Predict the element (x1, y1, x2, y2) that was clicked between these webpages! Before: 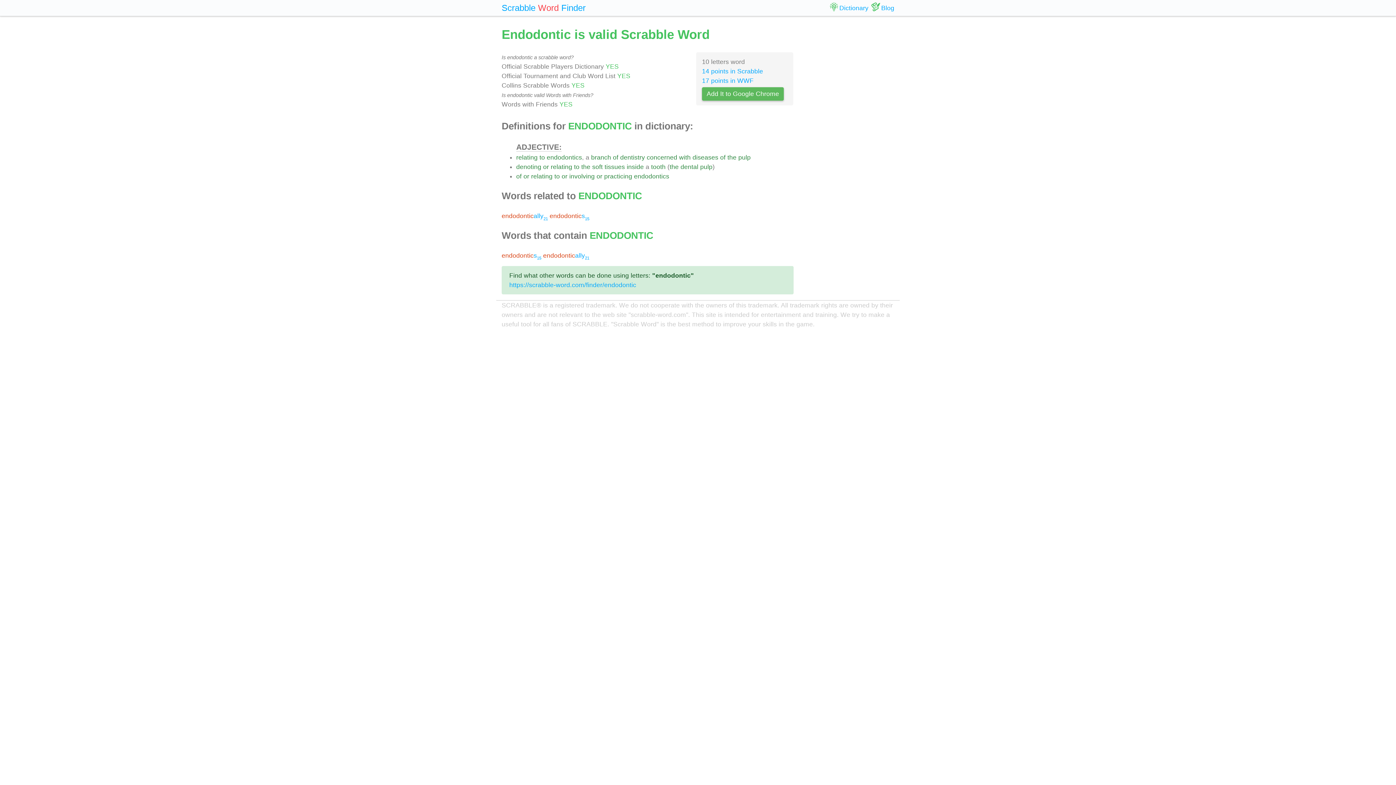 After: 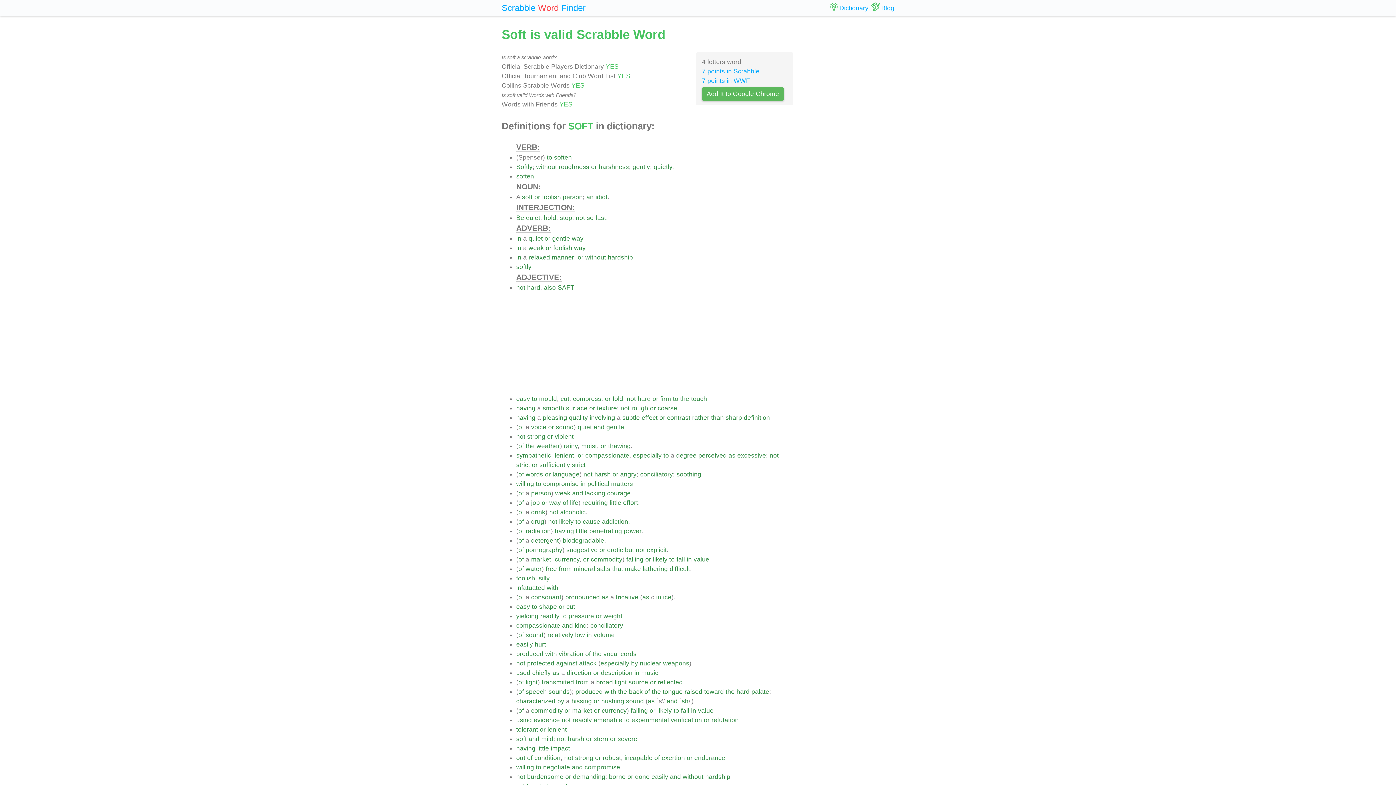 Action: bbox: (592, 163, 602, 170) label: soft